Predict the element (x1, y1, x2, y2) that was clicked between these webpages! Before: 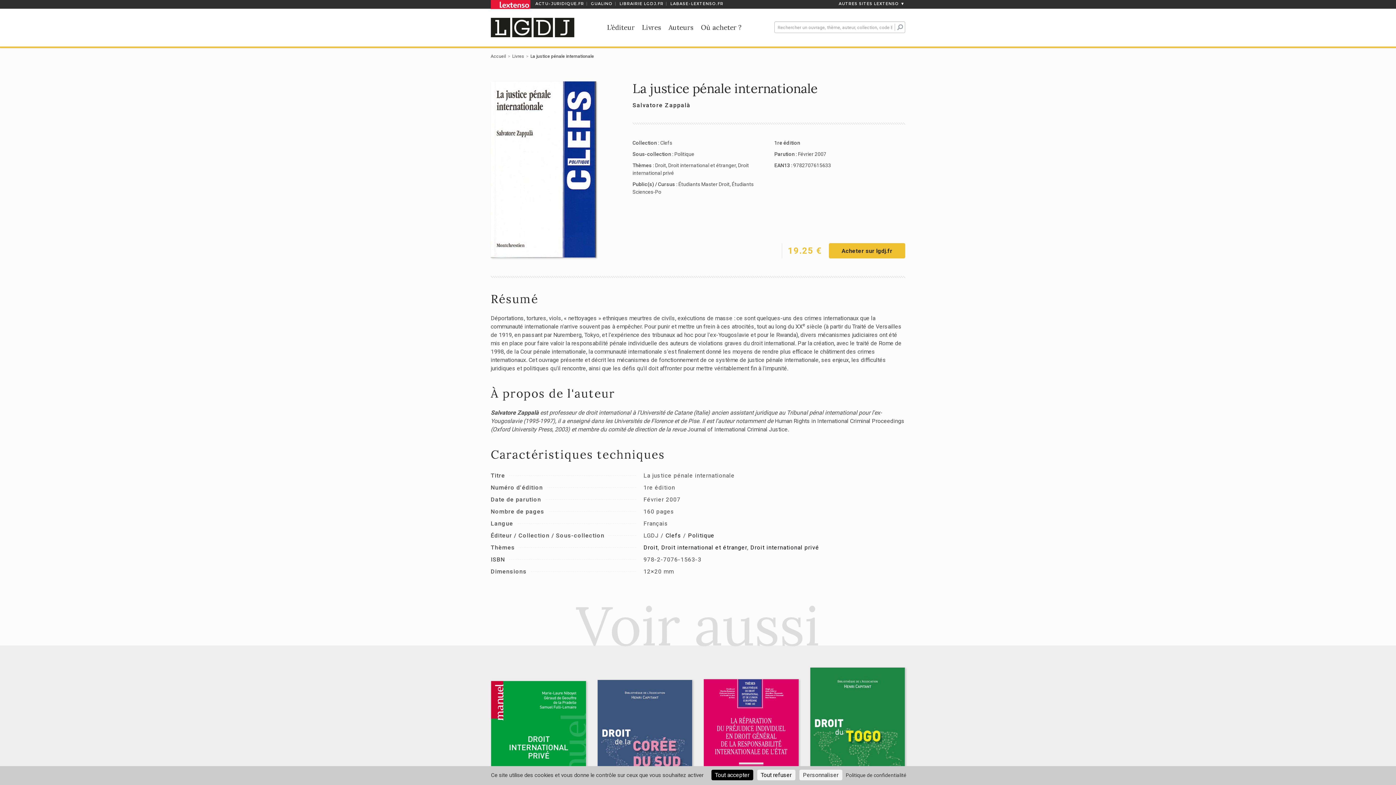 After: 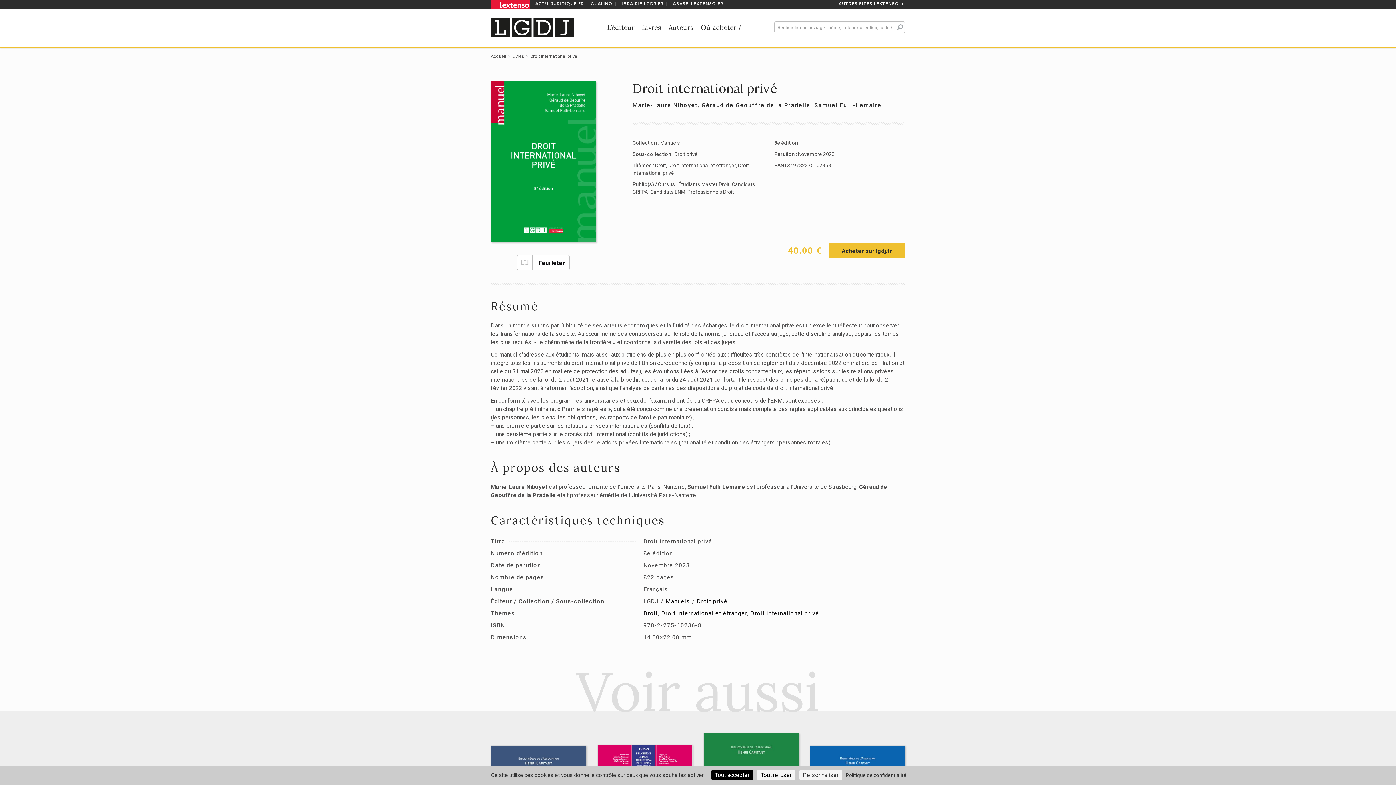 Action: label: Droit international privé
Marie-Laure Niboyet, Géraud de Geouffre de la Pradelle, Samuel Fulli-Lemaire bbox: (491, 681, 586, 825)